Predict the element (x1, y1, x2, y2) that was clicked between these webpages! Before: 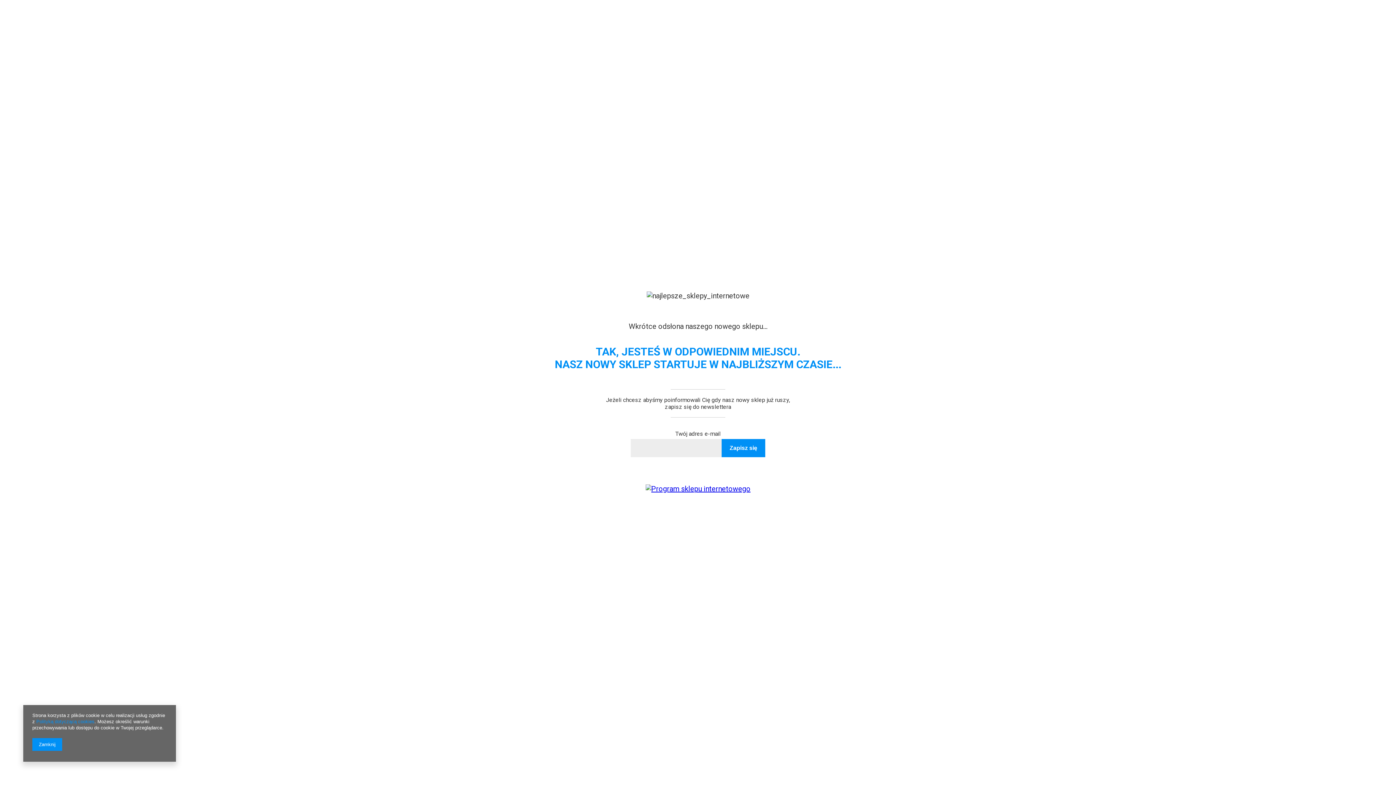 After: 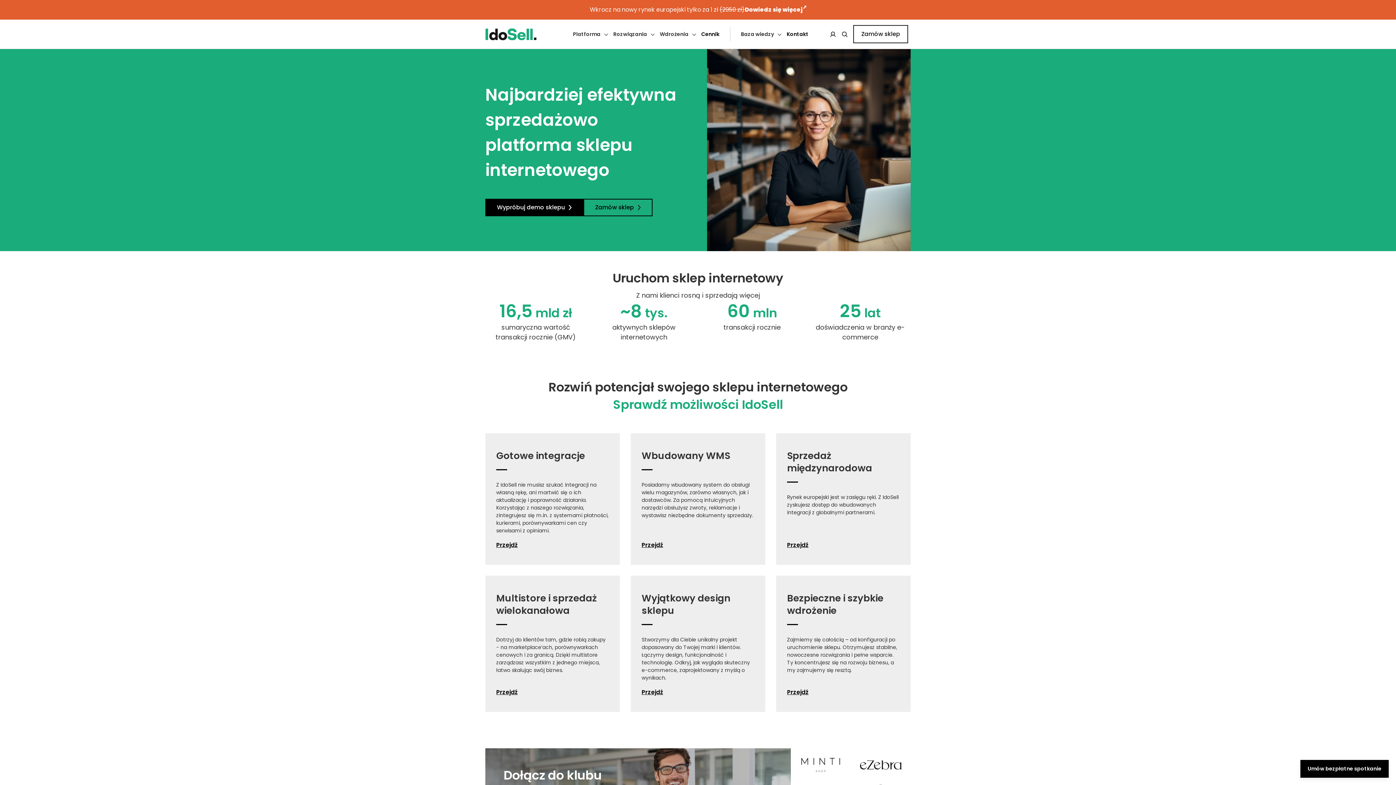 Action: bbox: (645, 484, 750, 493)